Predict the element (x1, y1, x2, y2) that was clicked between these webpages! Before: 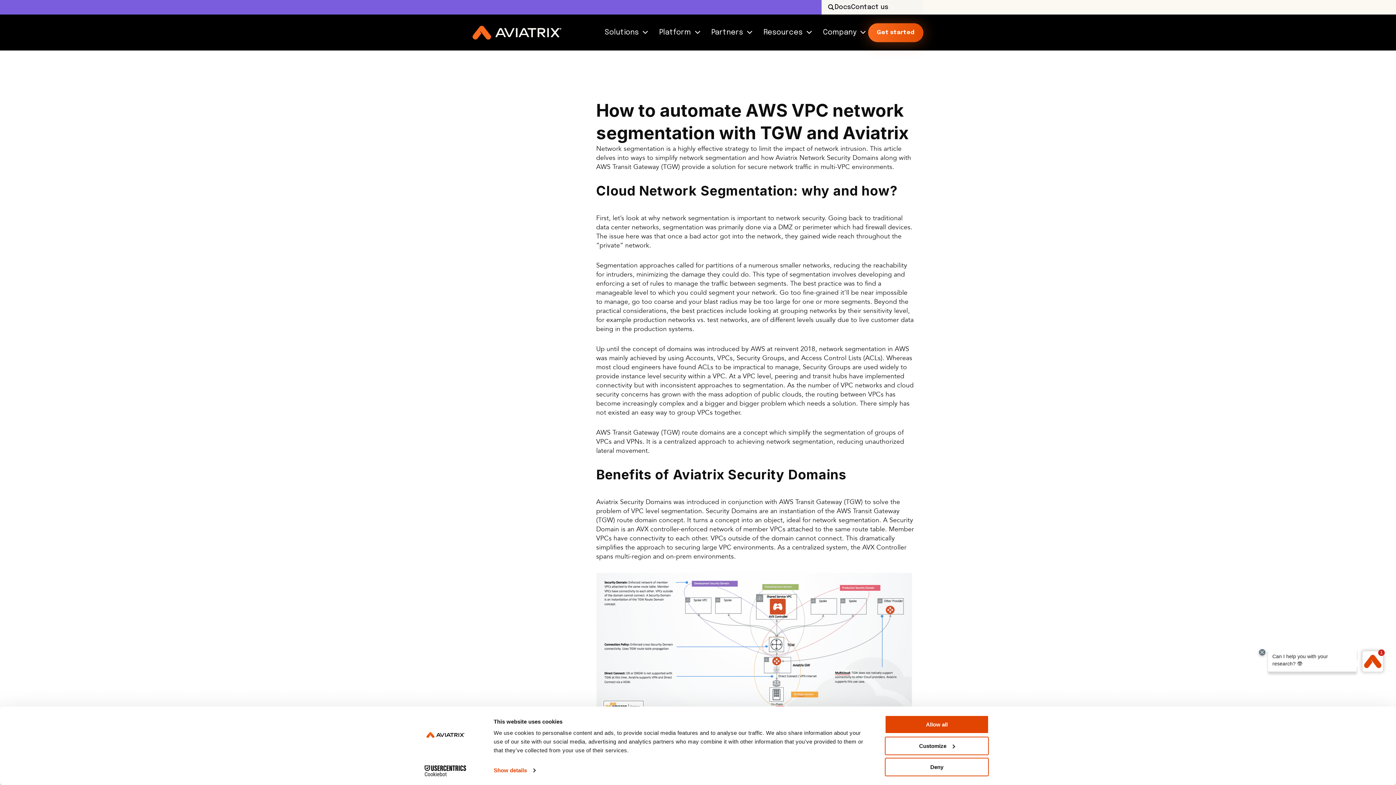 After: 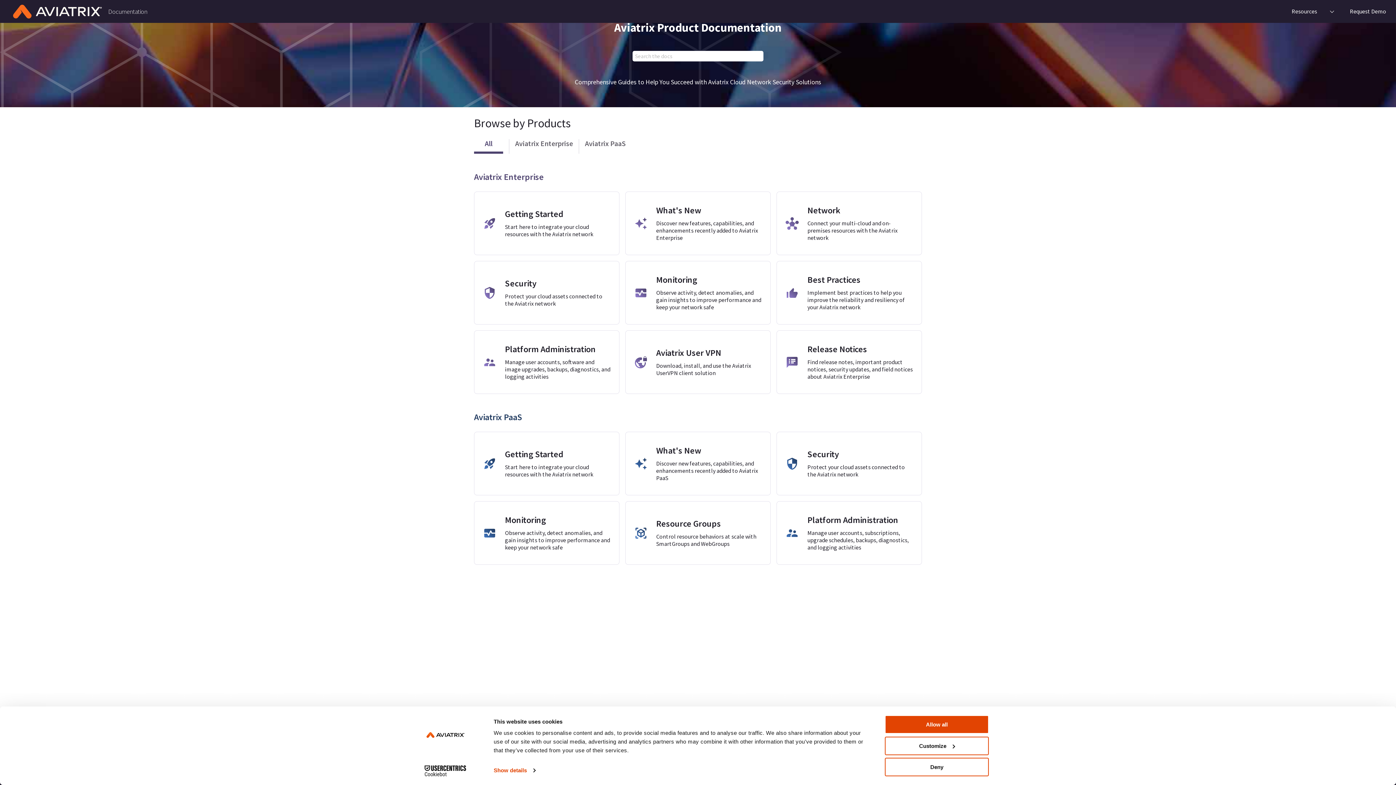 Action: label: Docs bbox: (834, 2, 851, 11)